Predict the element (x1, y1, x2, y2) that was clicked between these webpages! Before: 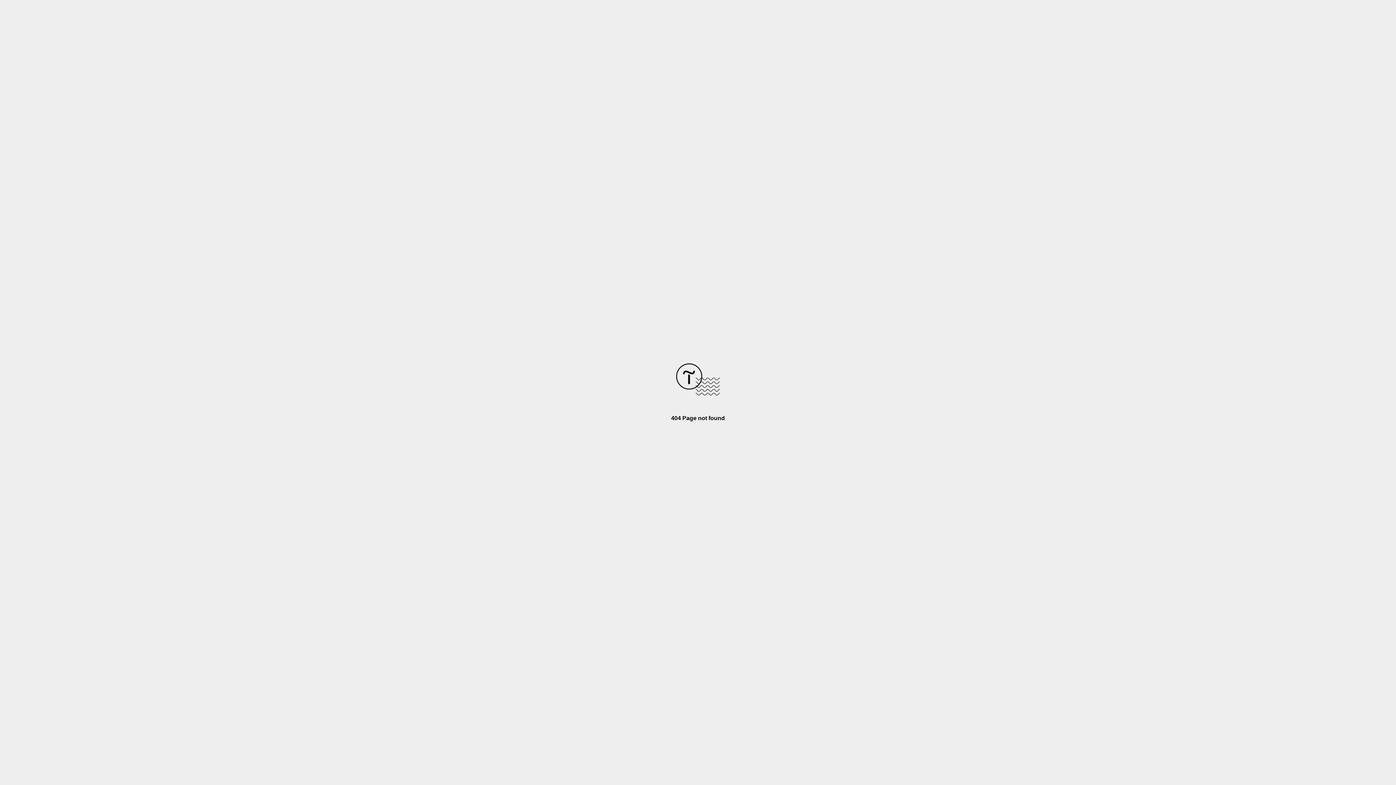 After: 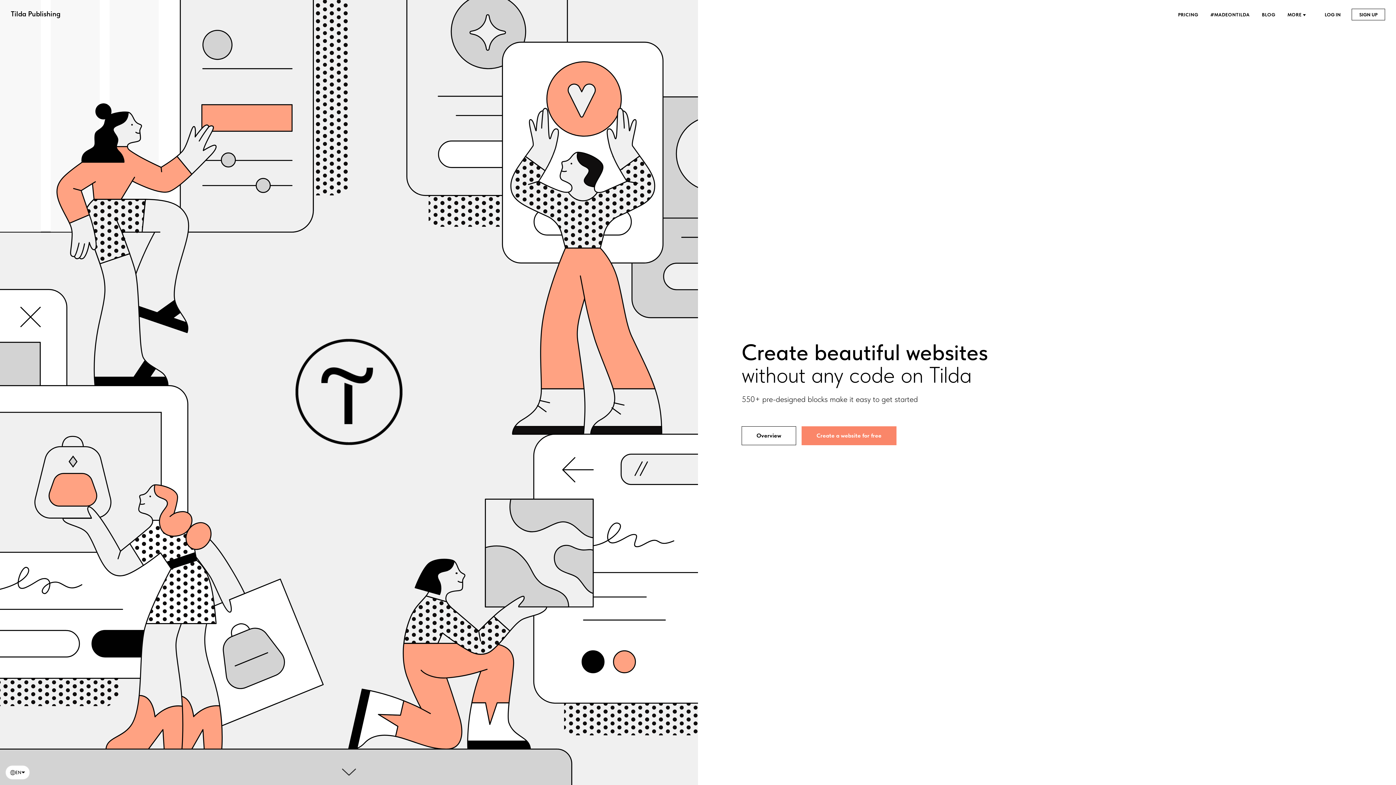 Action: bbox: (676, 390, 720, 396)